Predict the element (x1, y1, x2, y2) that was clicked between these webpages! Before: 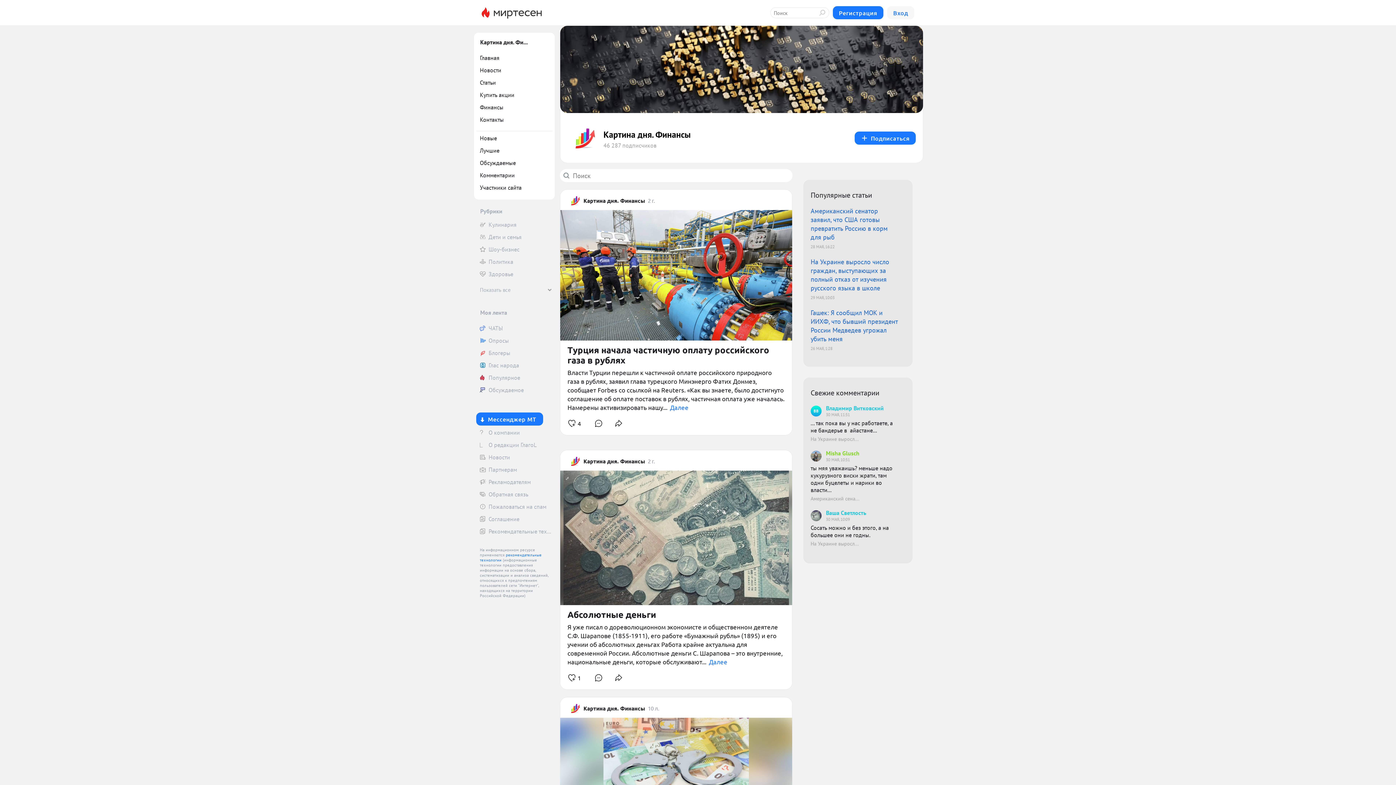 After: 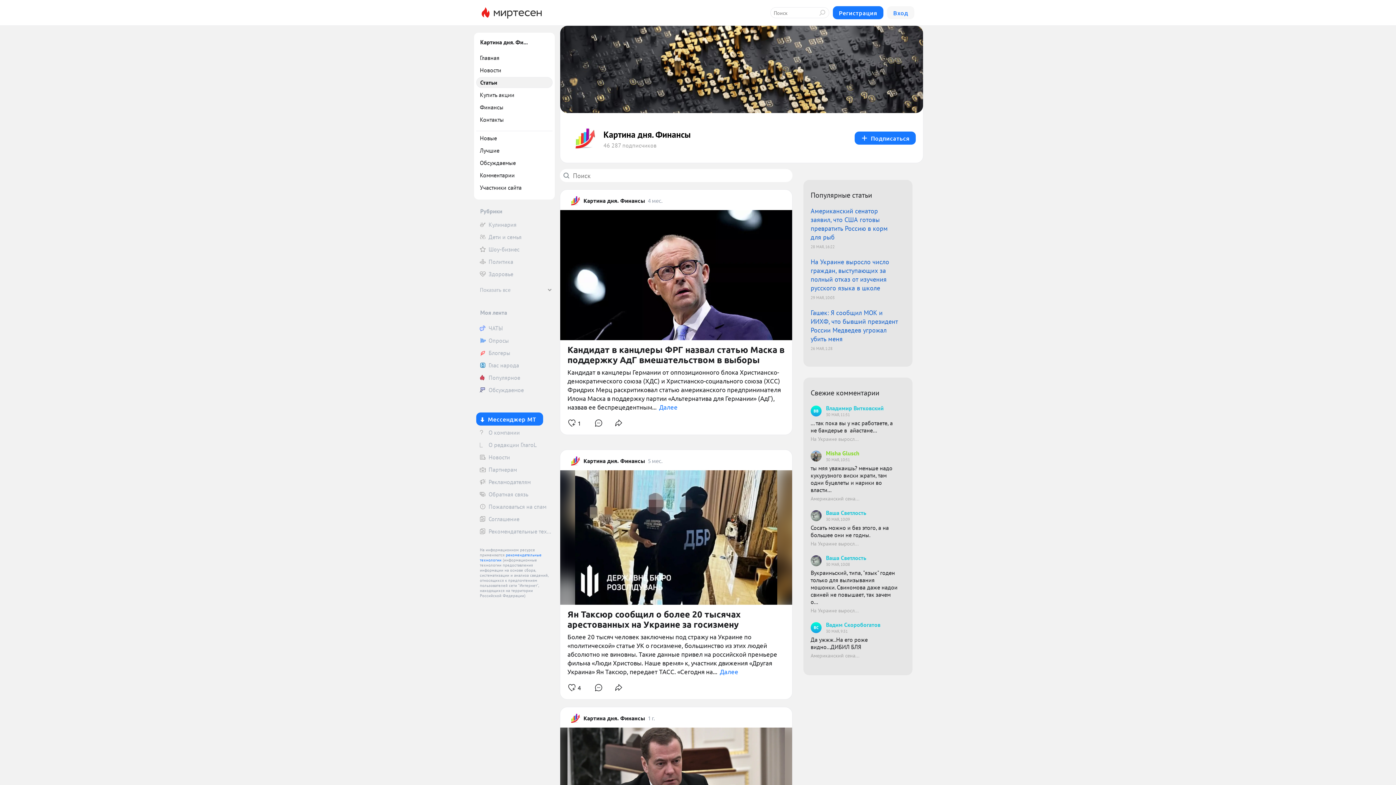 Action: label: Статьи bbox: (476, 77, 552, 88)